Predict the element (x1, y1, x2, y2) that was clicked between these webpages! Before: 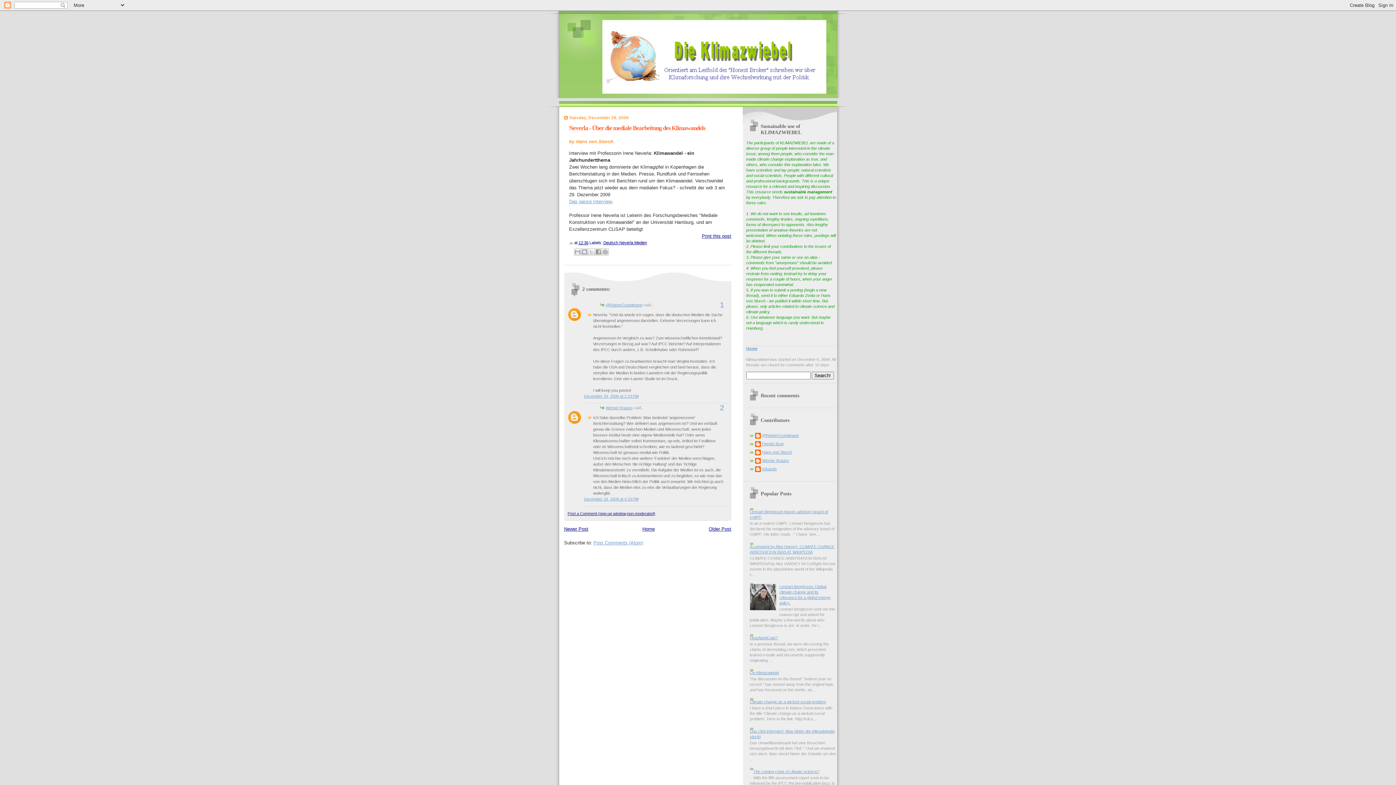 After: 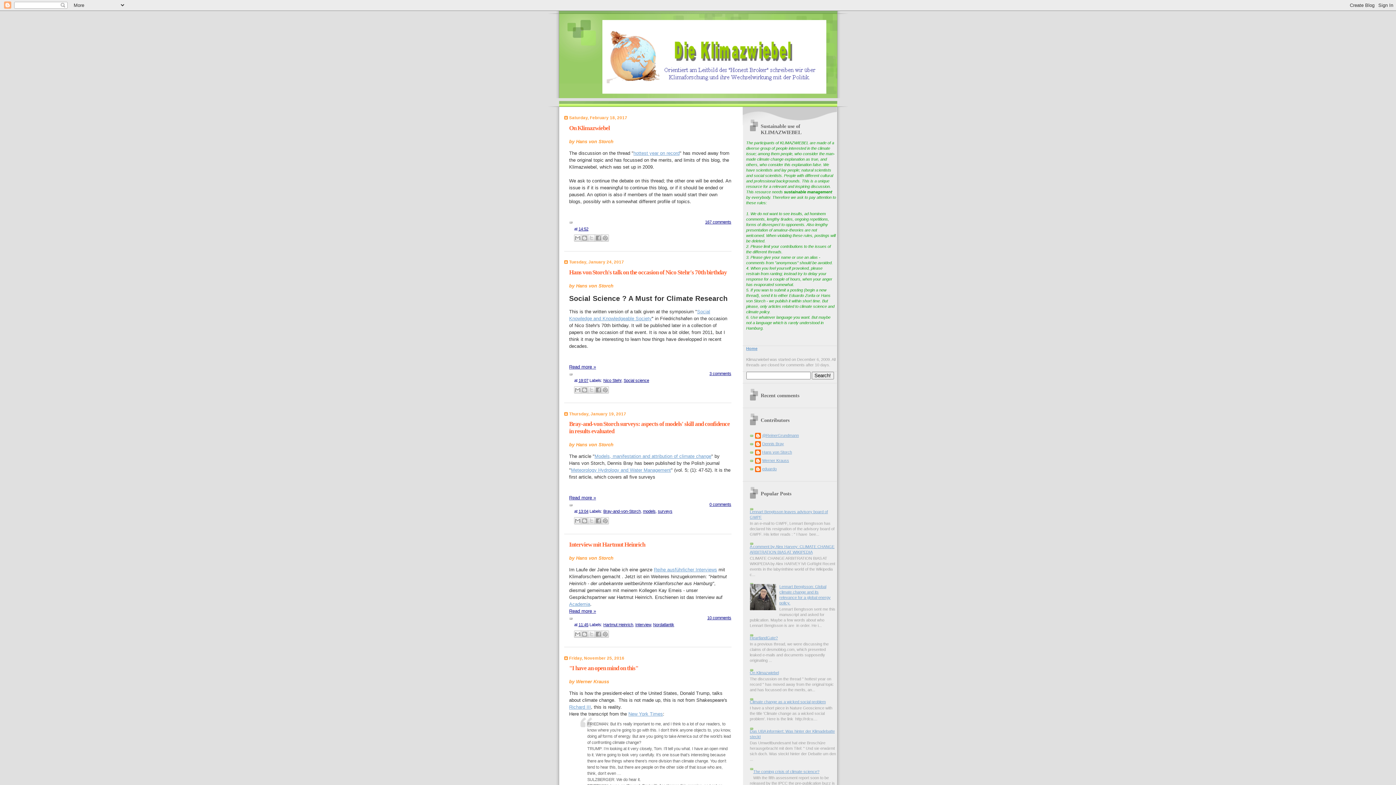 Action: bbox: (602, 20, 830, 94)